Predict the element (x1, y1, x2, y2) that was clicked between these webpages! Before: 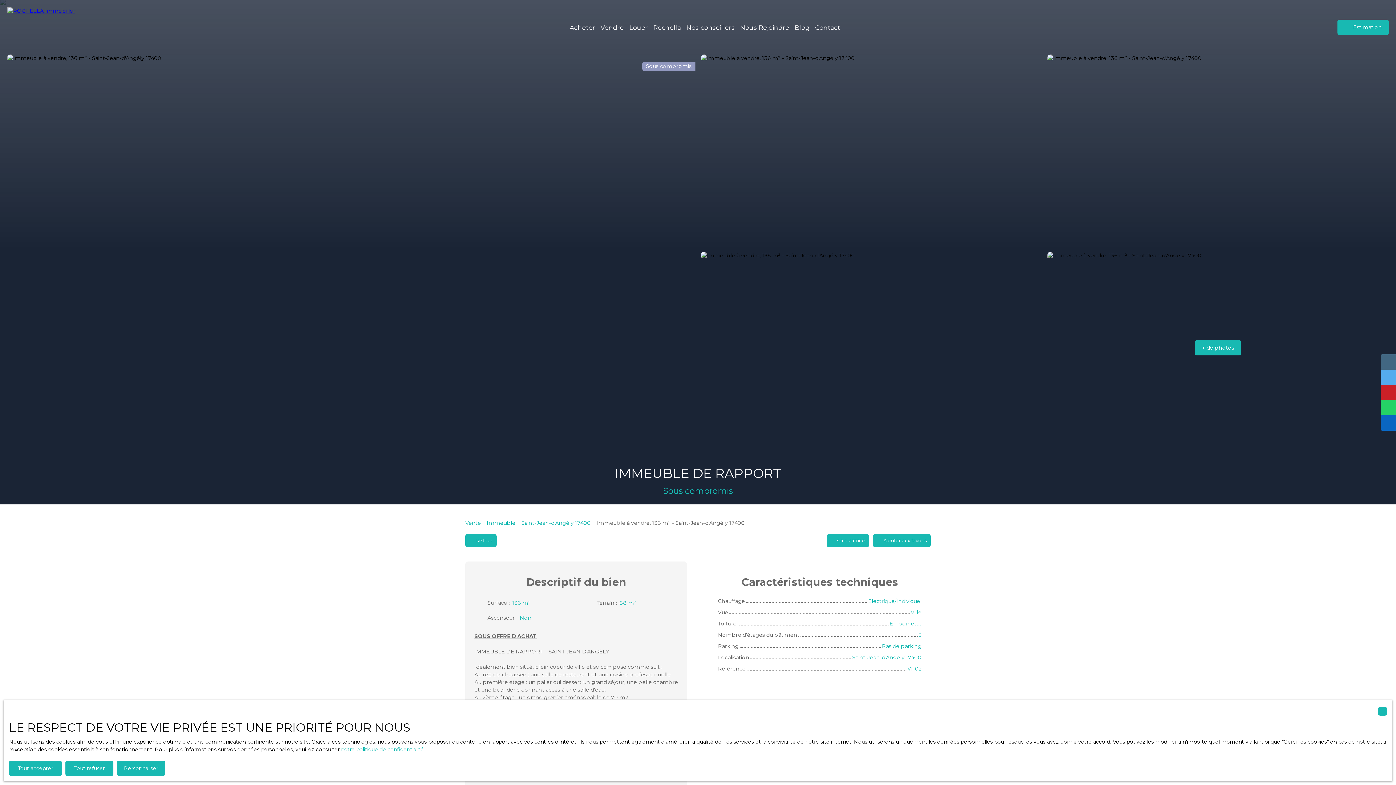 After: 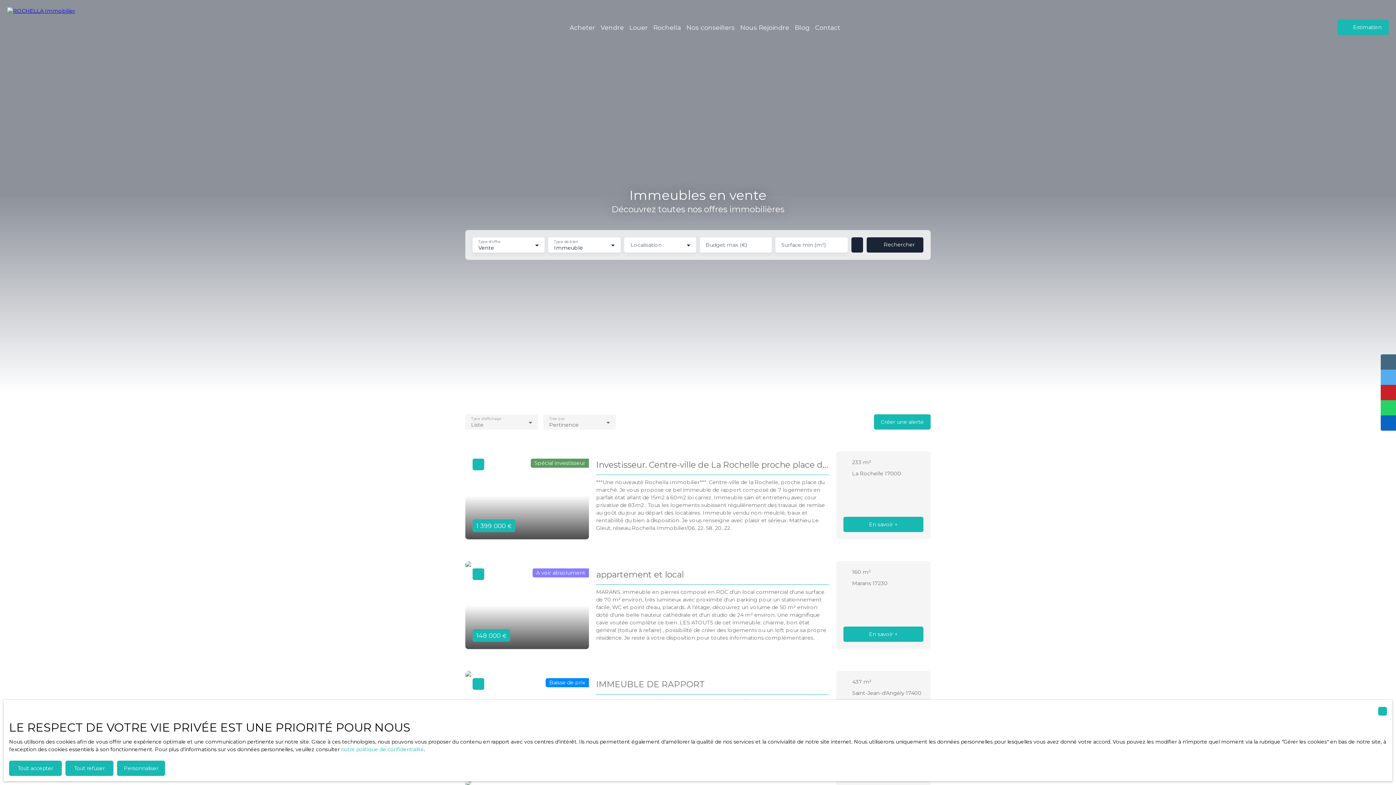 Action: bbox: (486, 519, 515, 527) label: Immeuble